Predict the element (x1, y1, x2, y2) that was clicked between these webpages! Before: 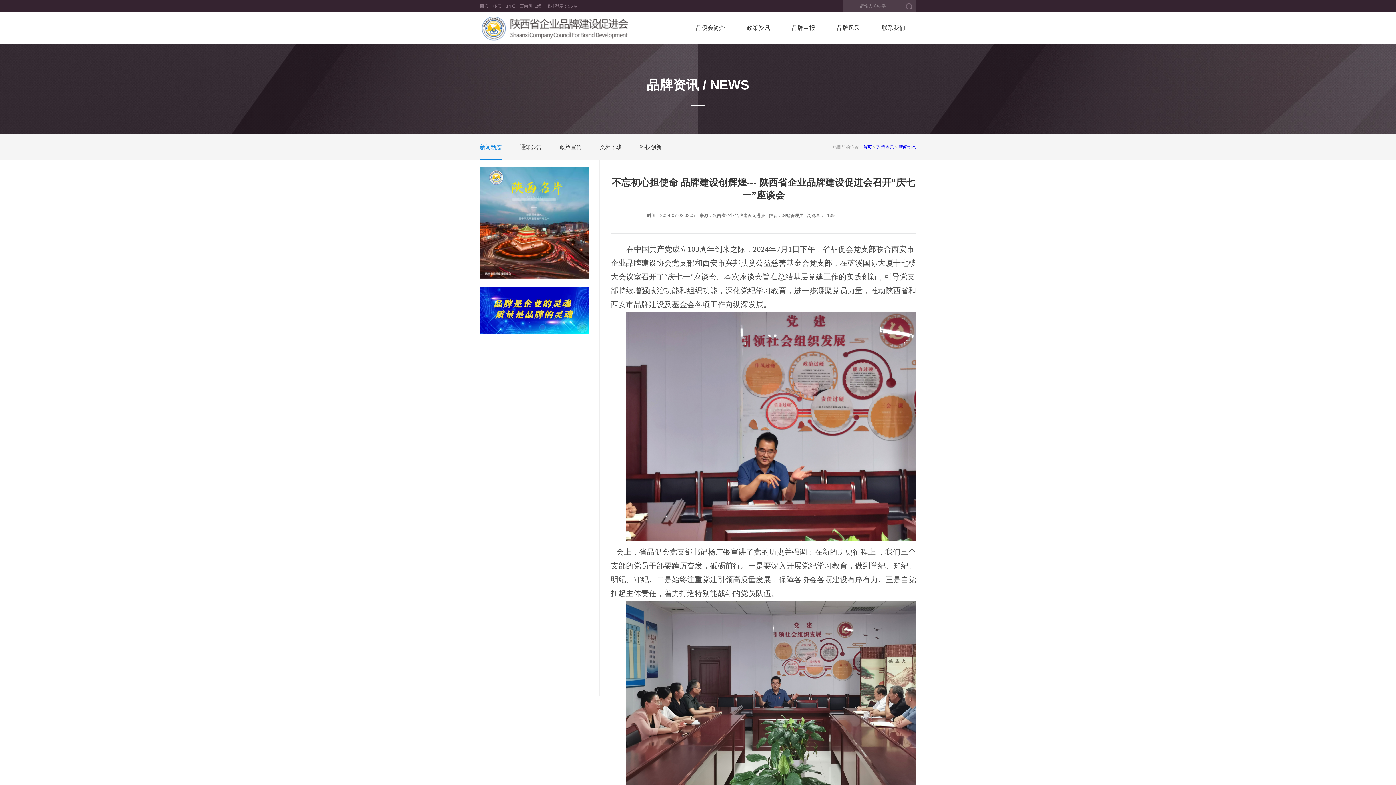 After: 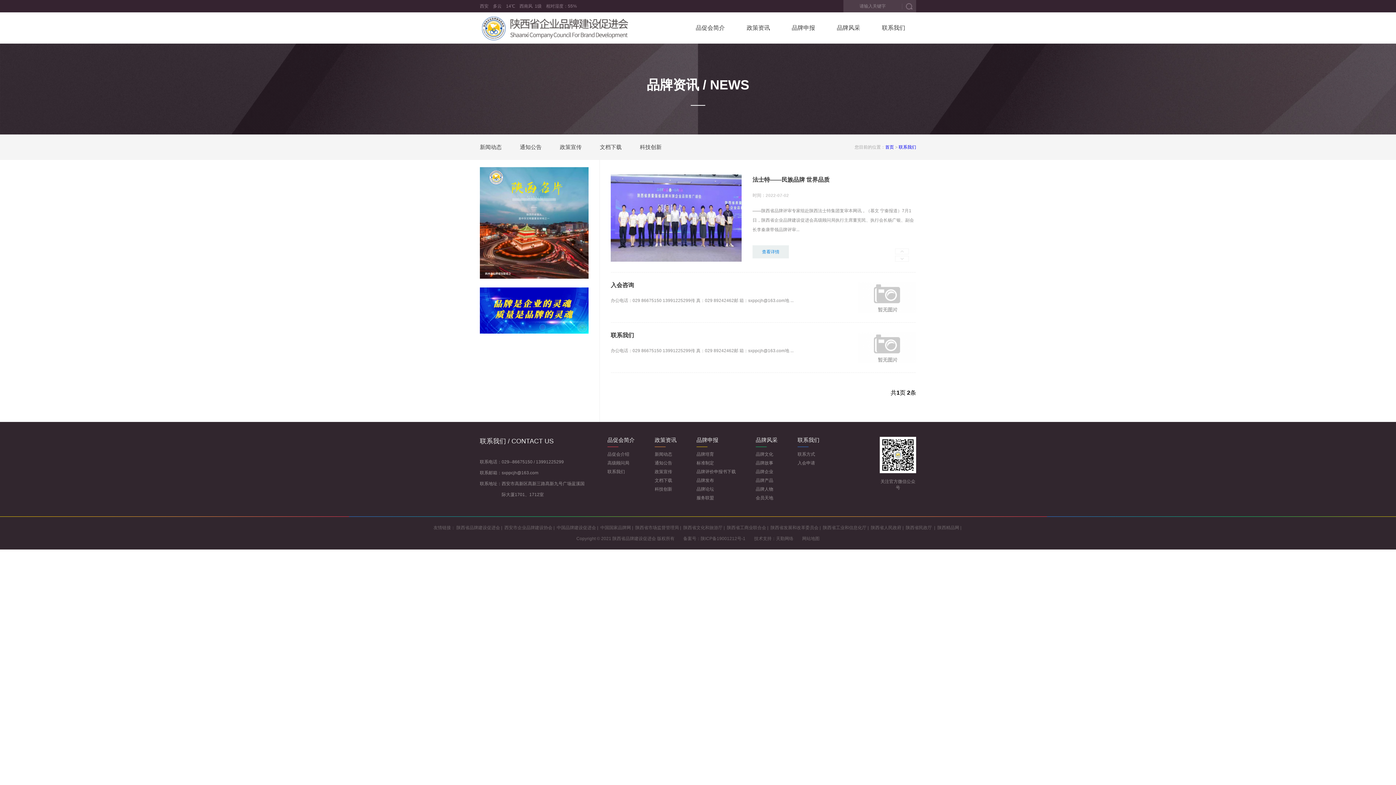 Action: label: 联系我们 bbox: (871, 12, 916, 43)